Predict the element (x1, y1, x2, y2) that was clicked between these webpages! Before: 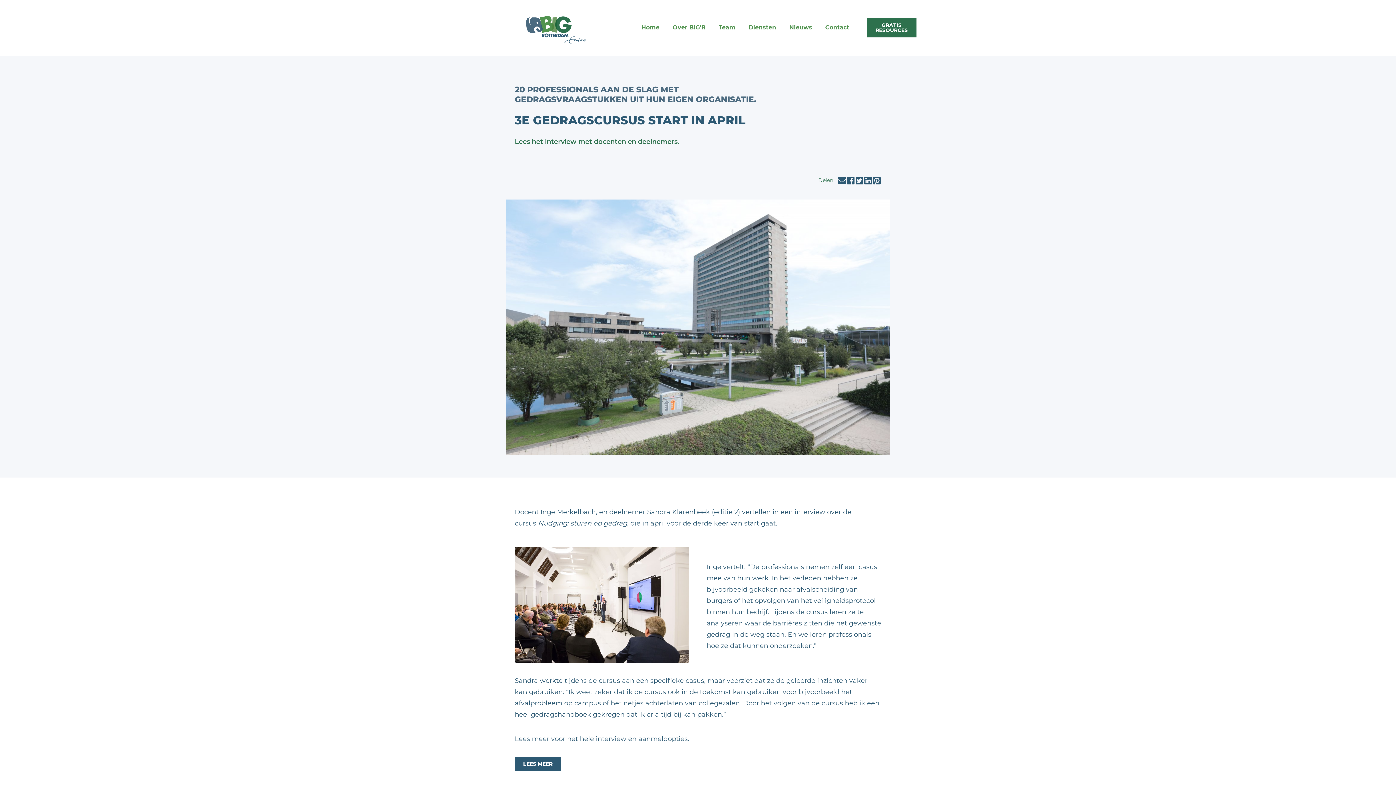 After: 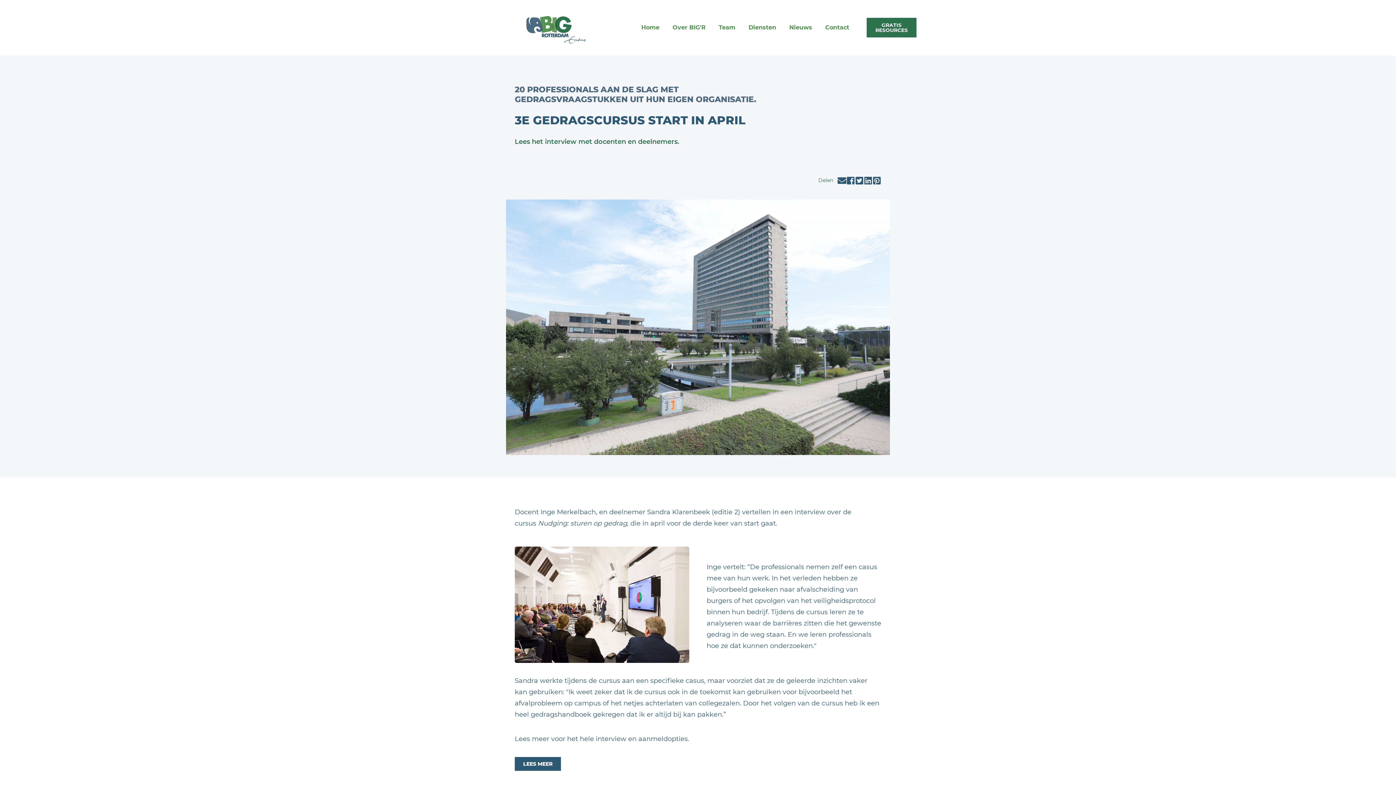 Action: bbox: (864, 176, 872, 184)